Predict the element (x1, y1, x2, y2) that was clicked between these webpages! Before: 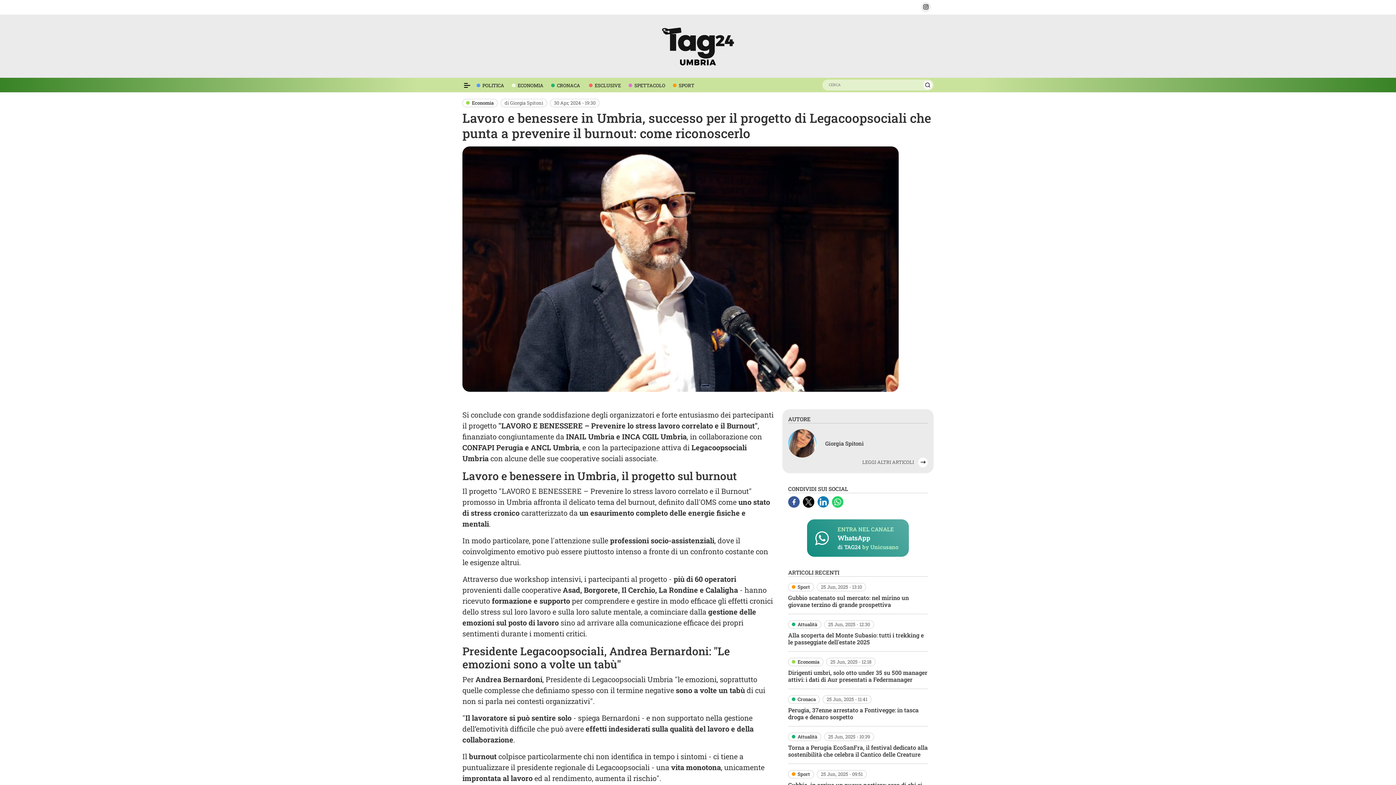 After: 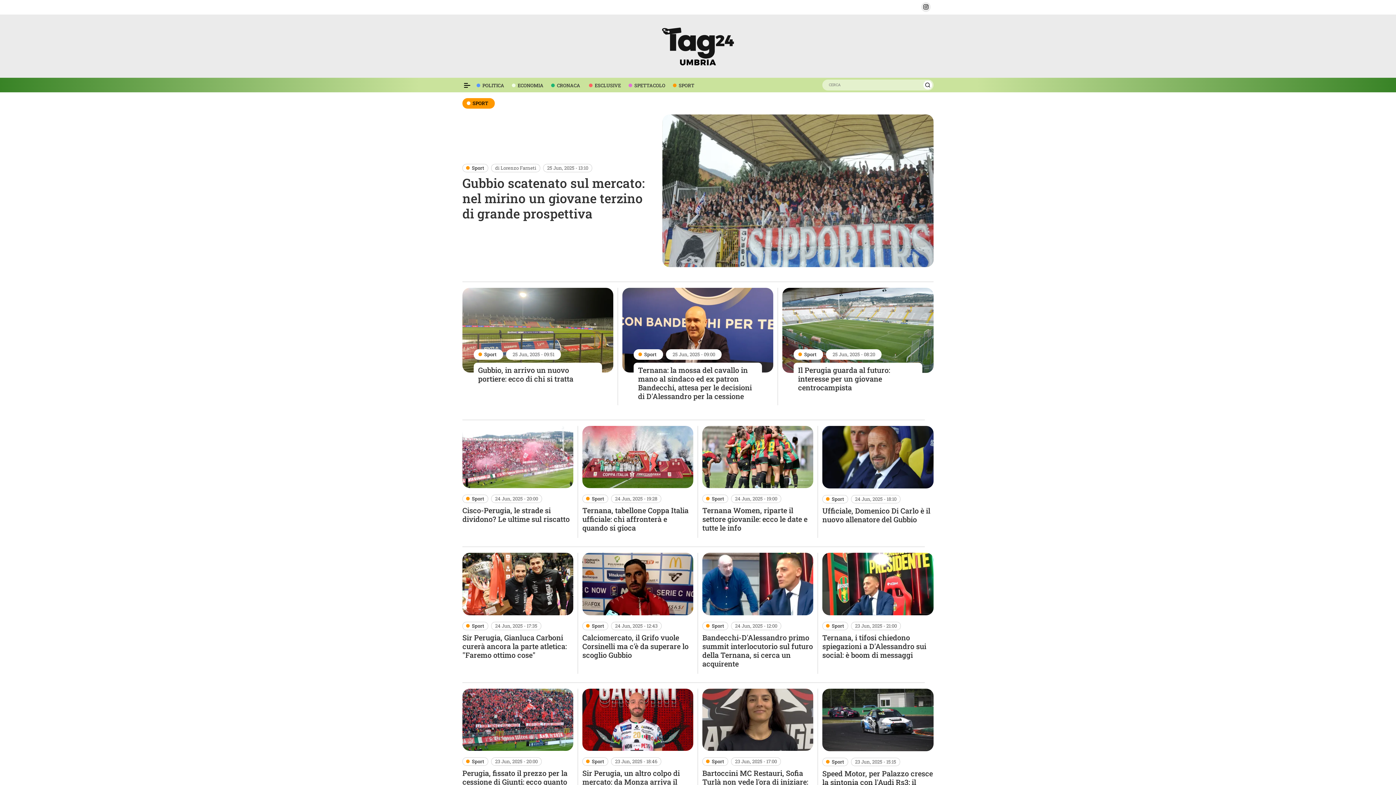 Action: bbox: (790, 584, 810, 590) label: Sport